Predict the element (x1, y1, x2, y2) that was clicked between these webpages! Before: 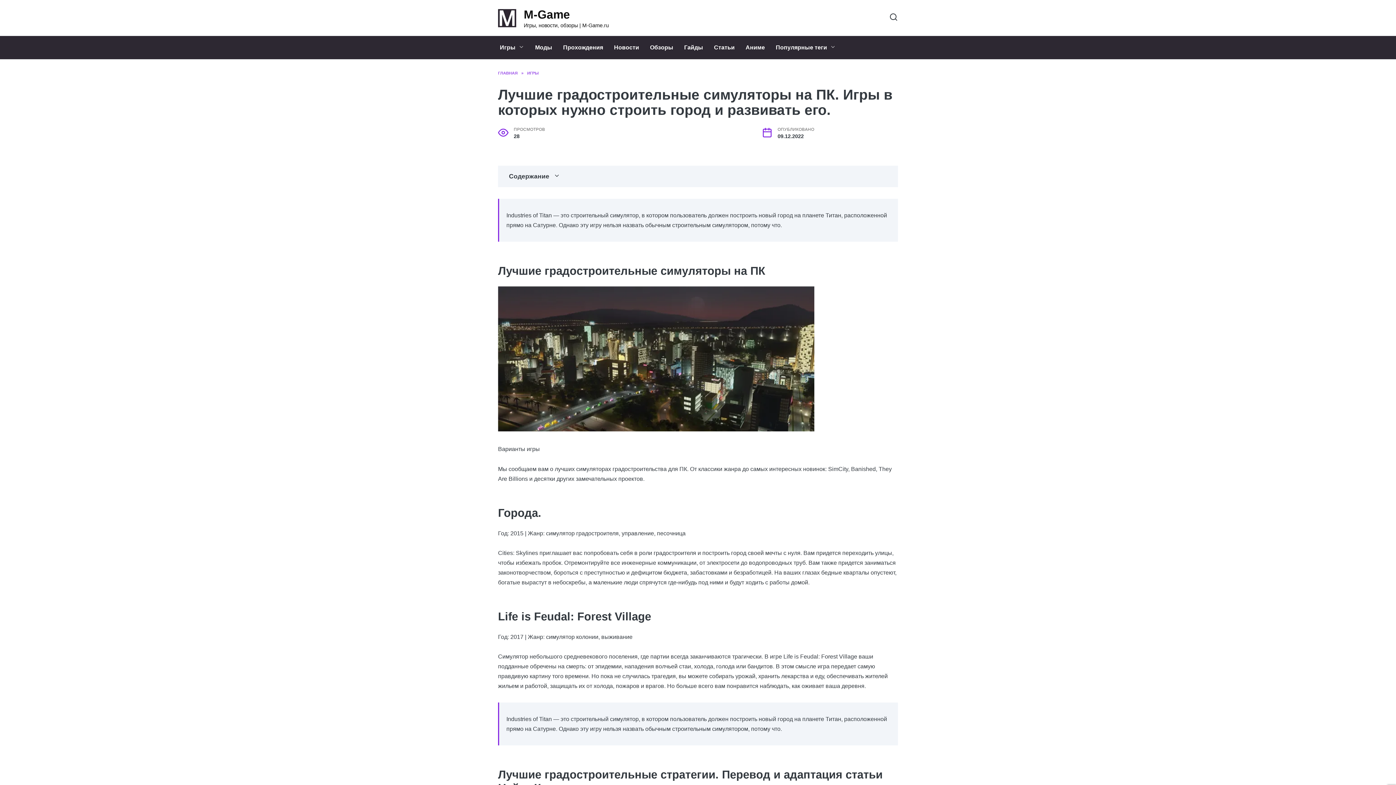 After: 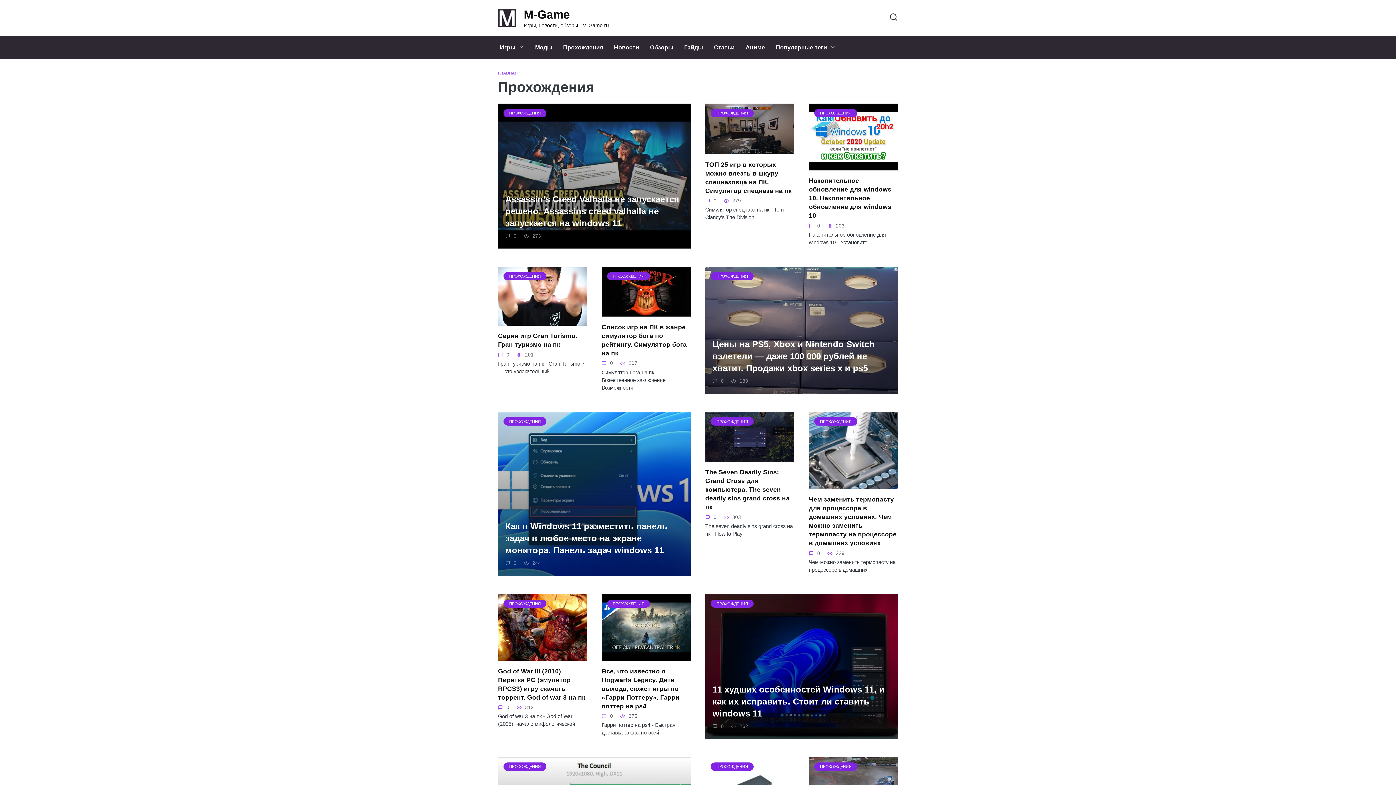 Action: label: Прохождения bbox: (557, 36, 608, 59)